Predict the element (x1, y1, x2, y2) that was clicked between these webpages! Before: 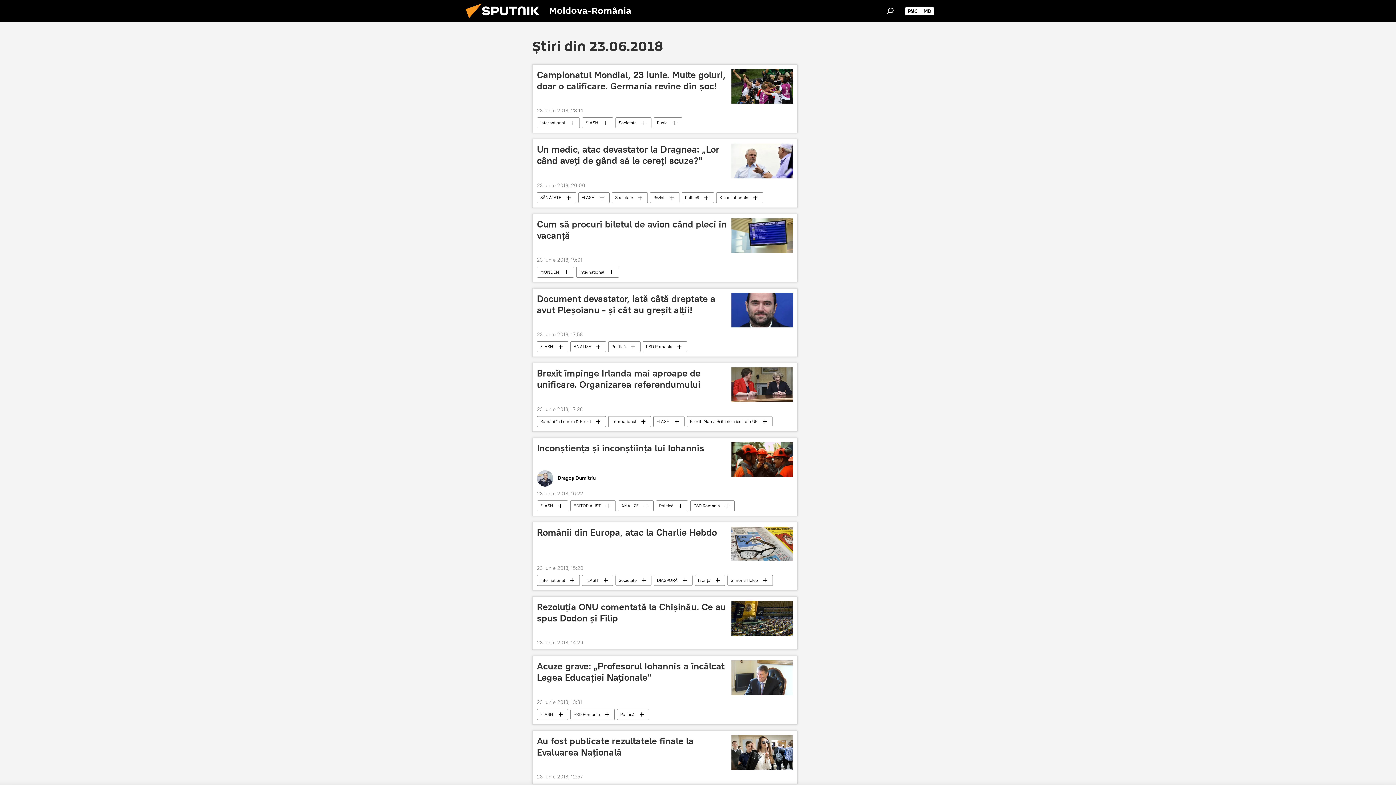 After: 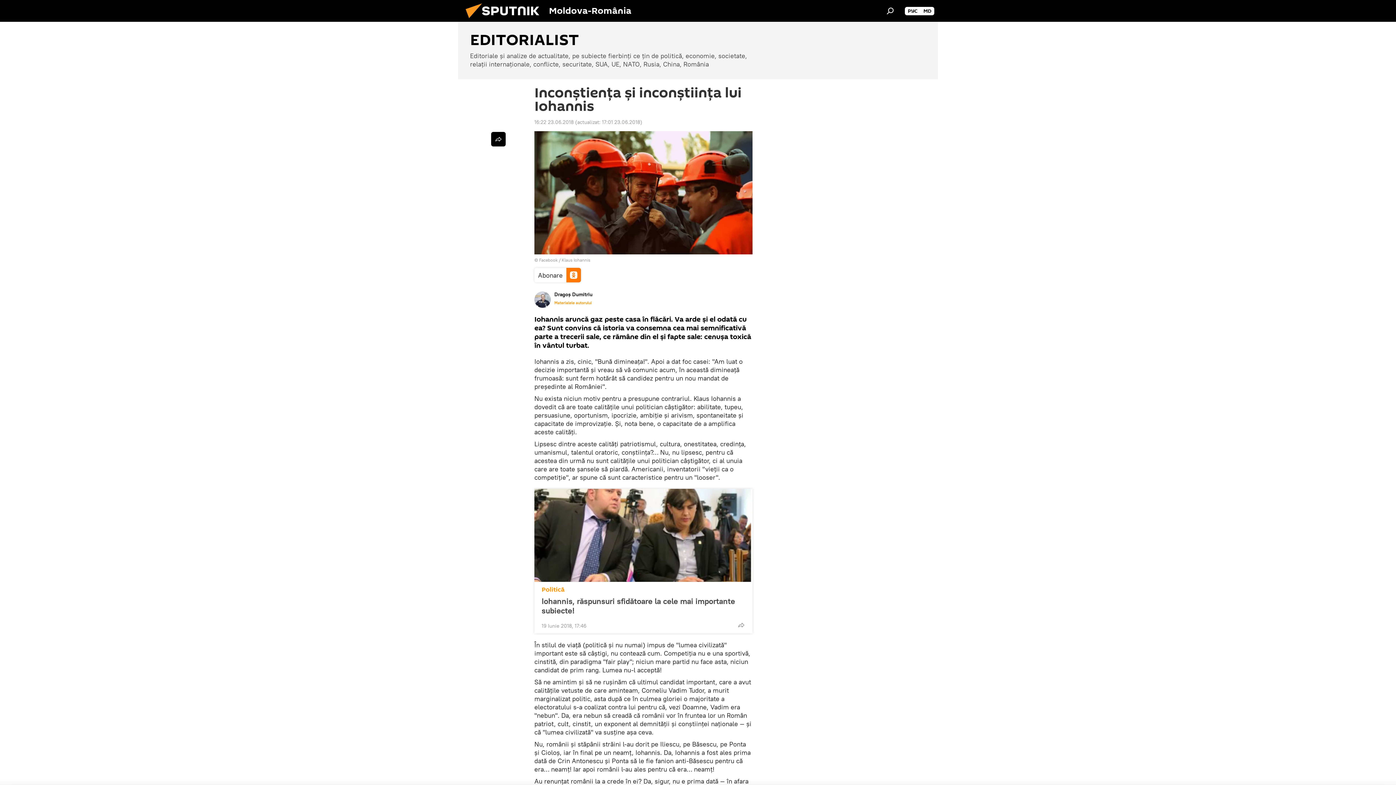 Action: bbox: (537, 442, 727, 477) label: Inconștiența și inconştiinţa lui Iohannis